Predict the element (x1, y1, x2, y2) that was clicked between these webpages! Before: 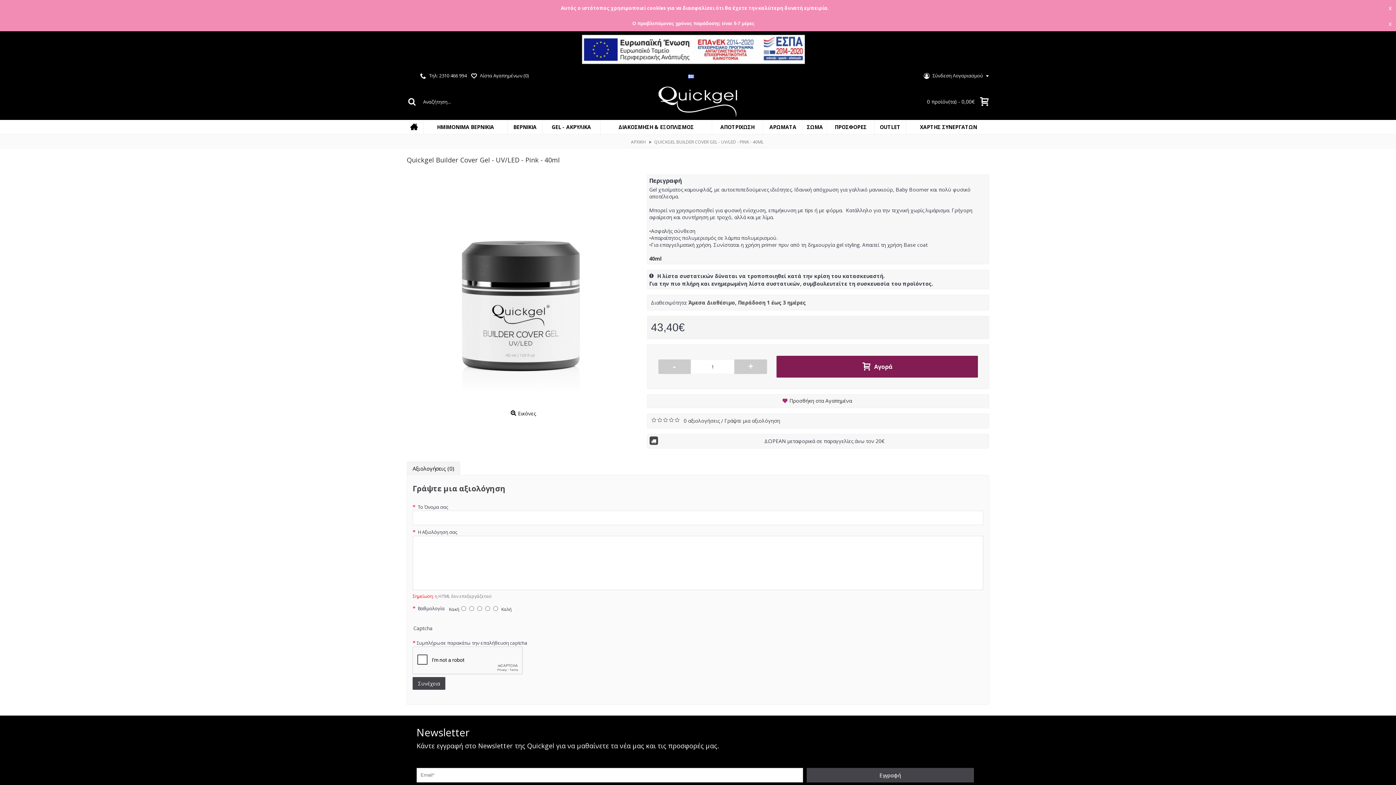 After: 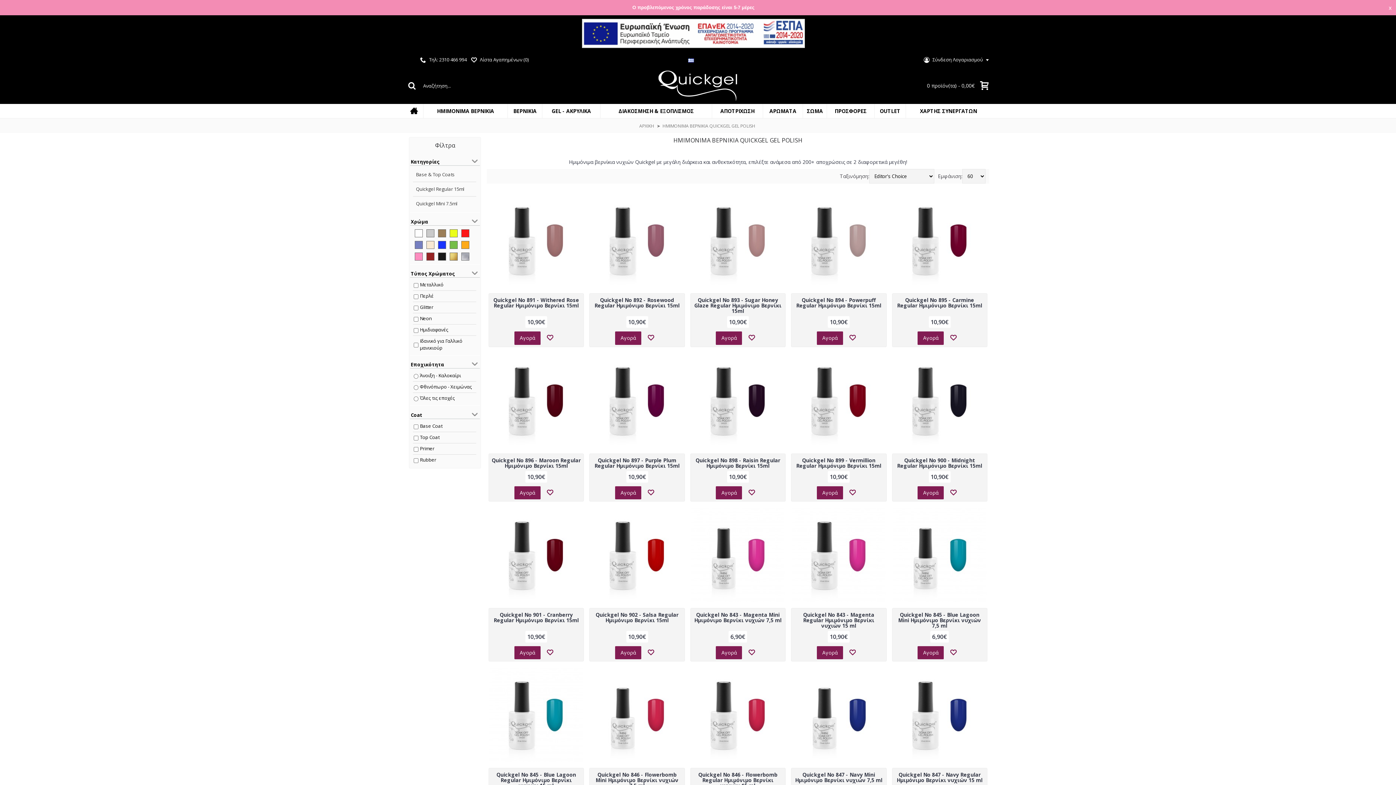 Action: label: ΗΜΙΜΟΝΙΜΑ ΒΕΡΝΙΚΙΑ bbox: (423, 120, 507, 134)